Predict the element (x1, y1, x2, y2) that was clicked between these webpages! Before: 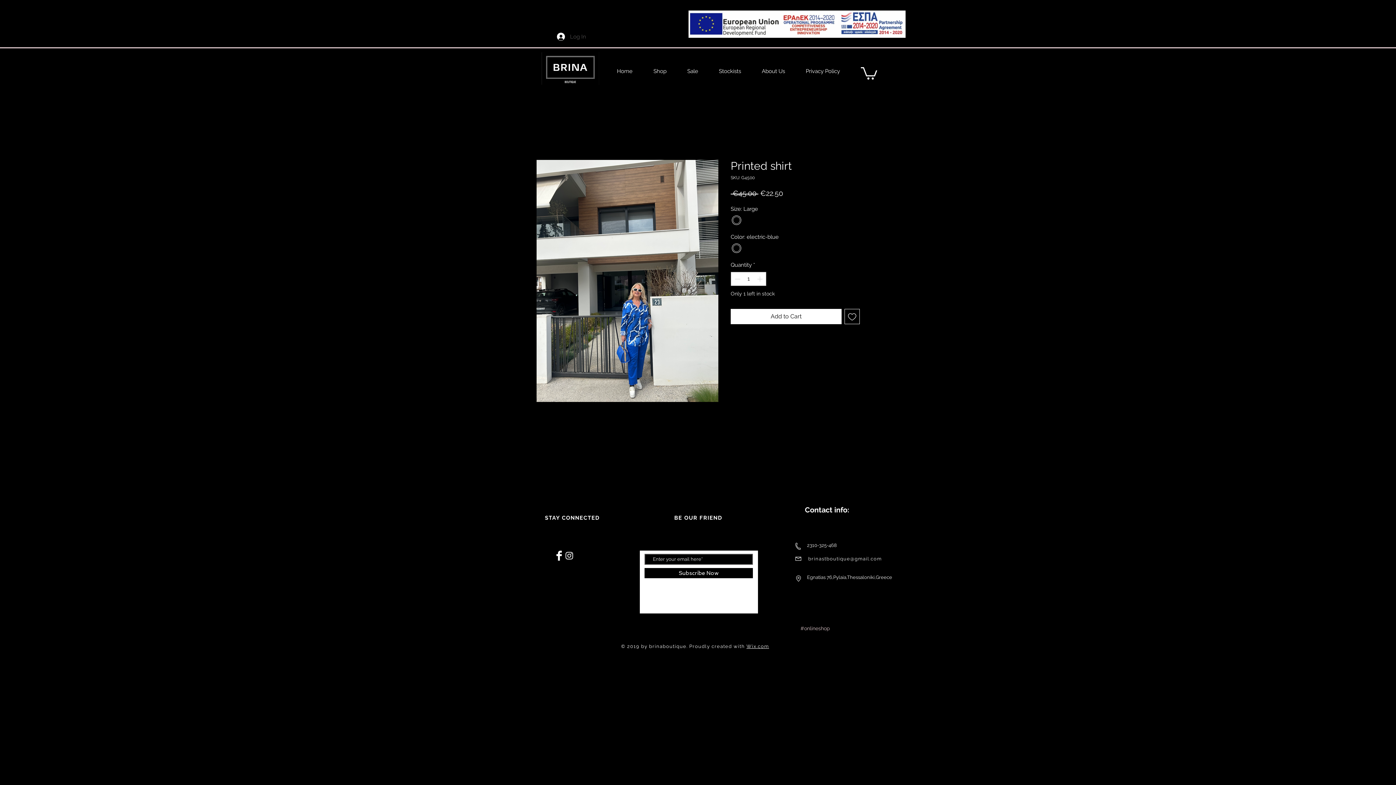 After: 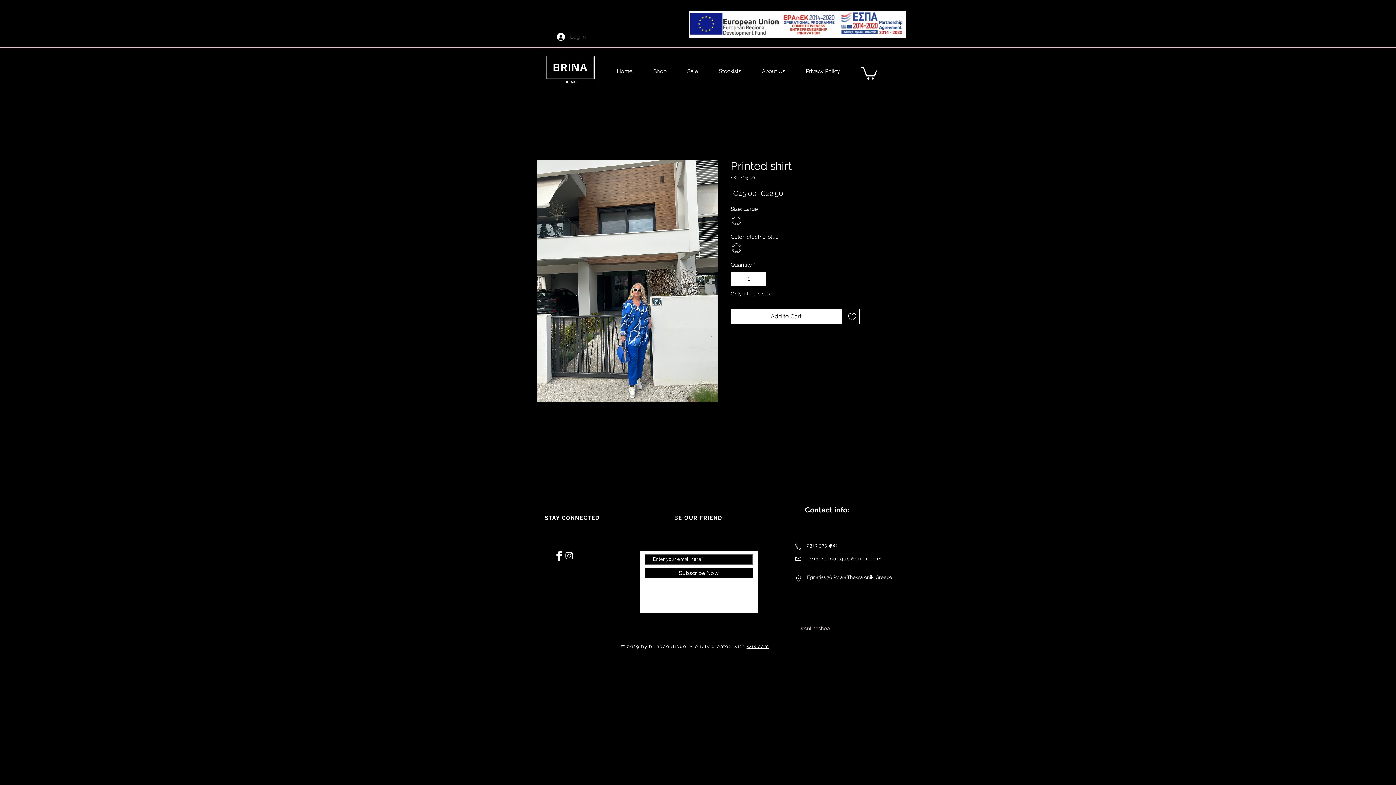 Action: label: brinastboutique@gmail.com bbox: (808, 556, 882, 561)